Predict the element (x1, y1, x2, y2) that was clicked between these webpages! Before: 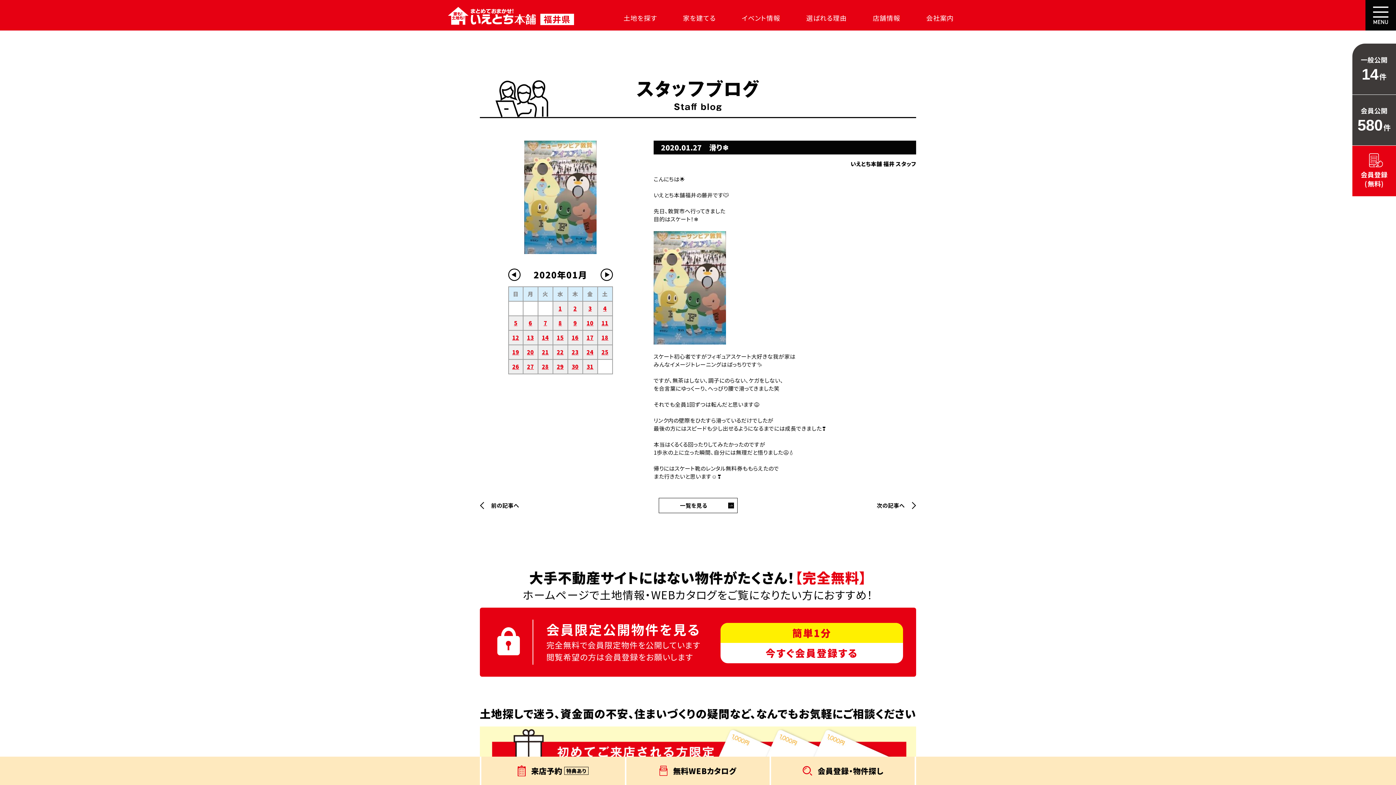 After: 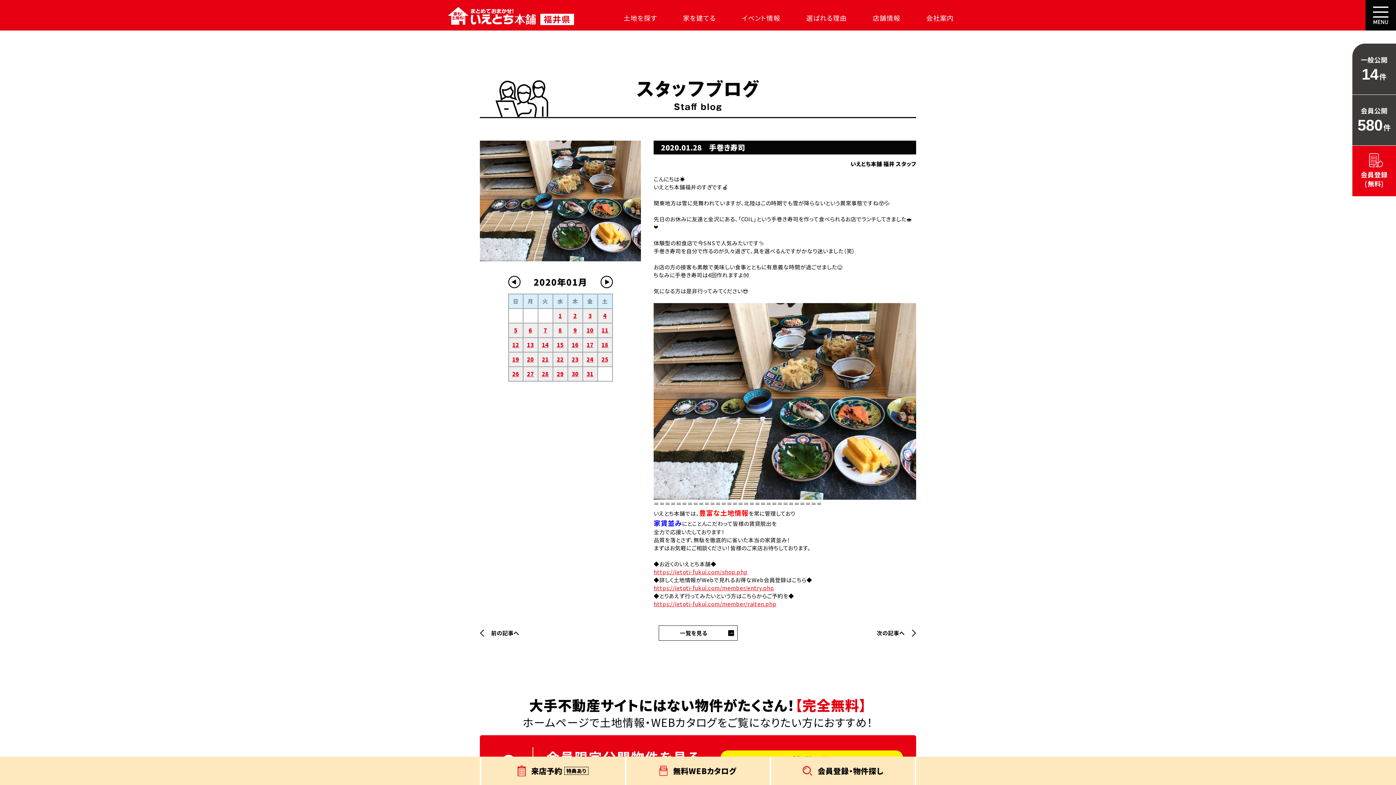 Action: label: 前の記事へ bbox: (480, 502, 519, 509)